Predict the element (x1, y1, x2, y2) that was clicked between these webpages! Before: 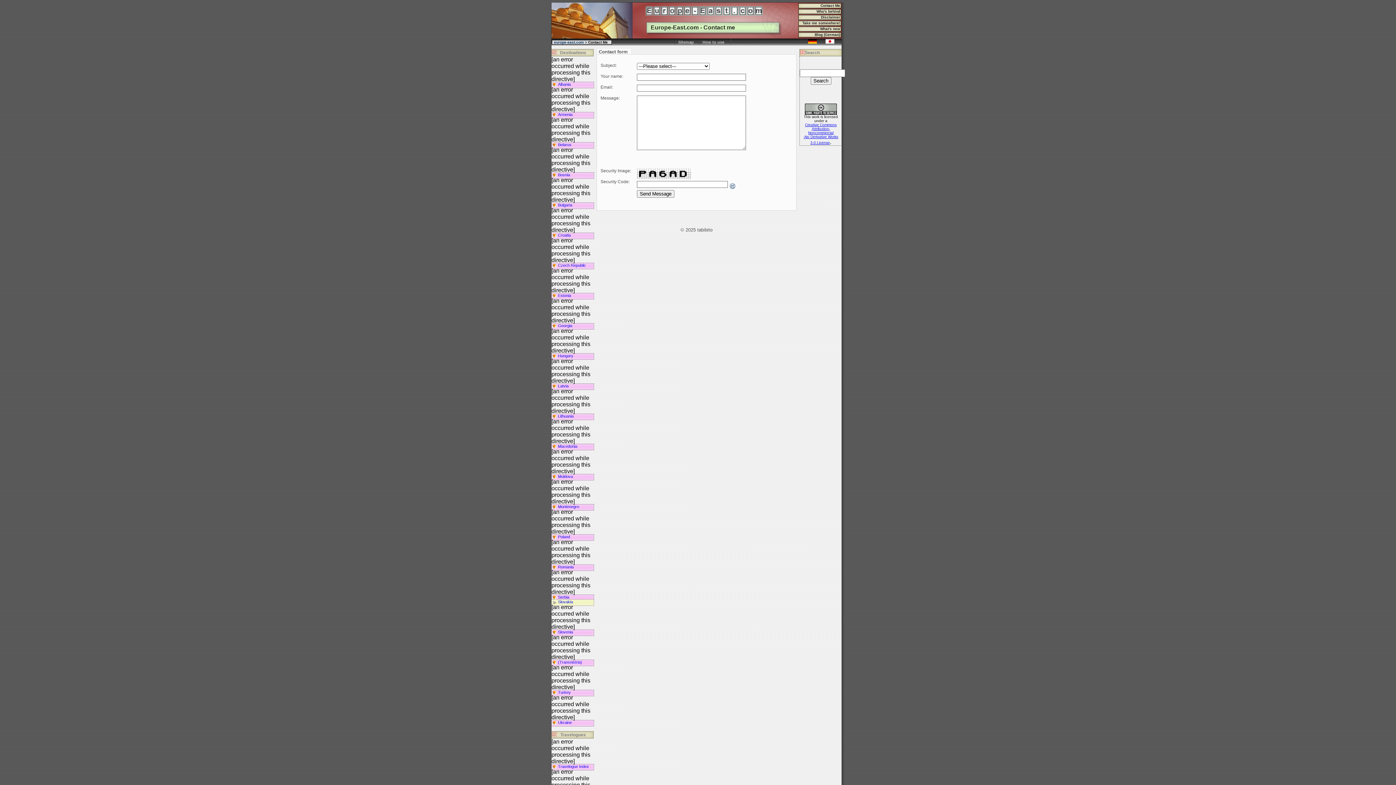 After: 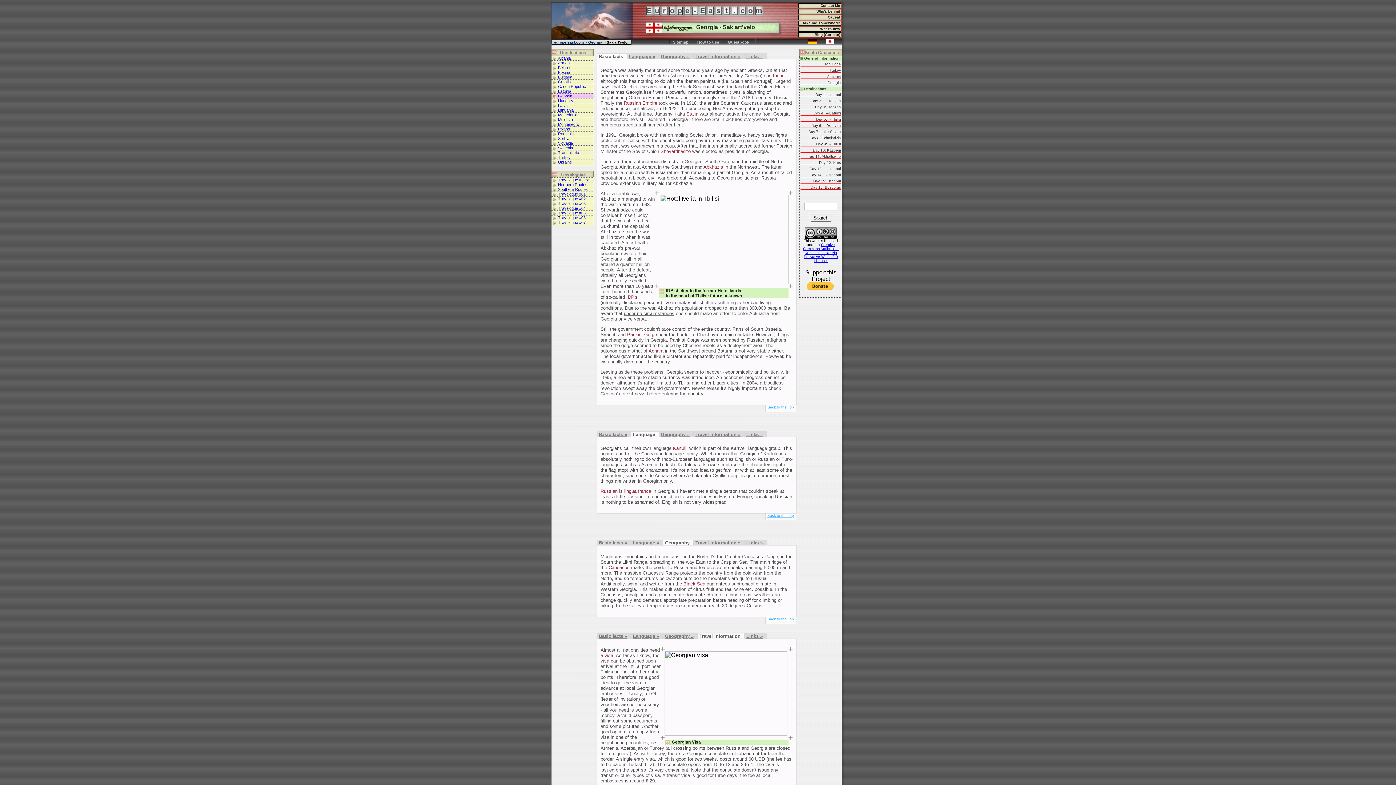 Action: label: Georgia bbox: (551, 323, 594, 329)